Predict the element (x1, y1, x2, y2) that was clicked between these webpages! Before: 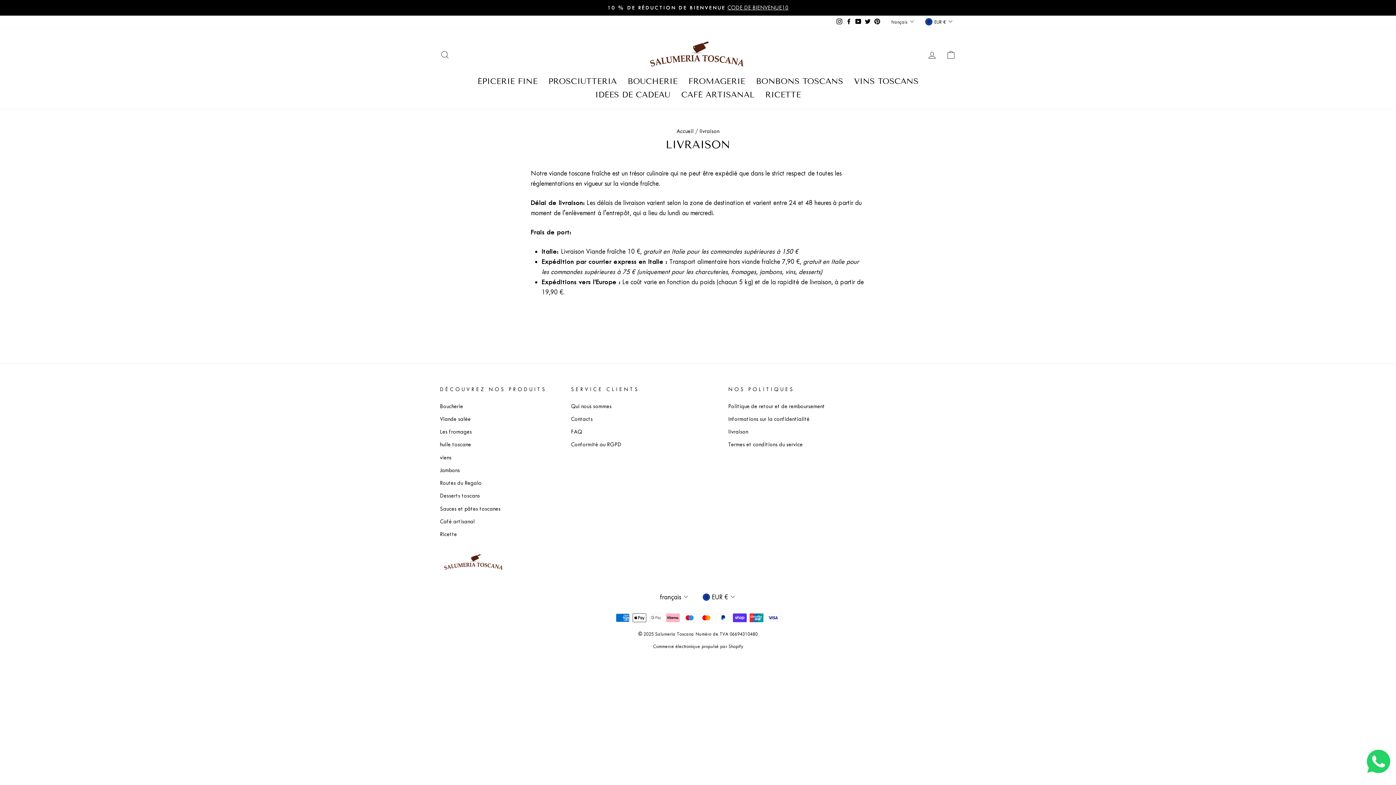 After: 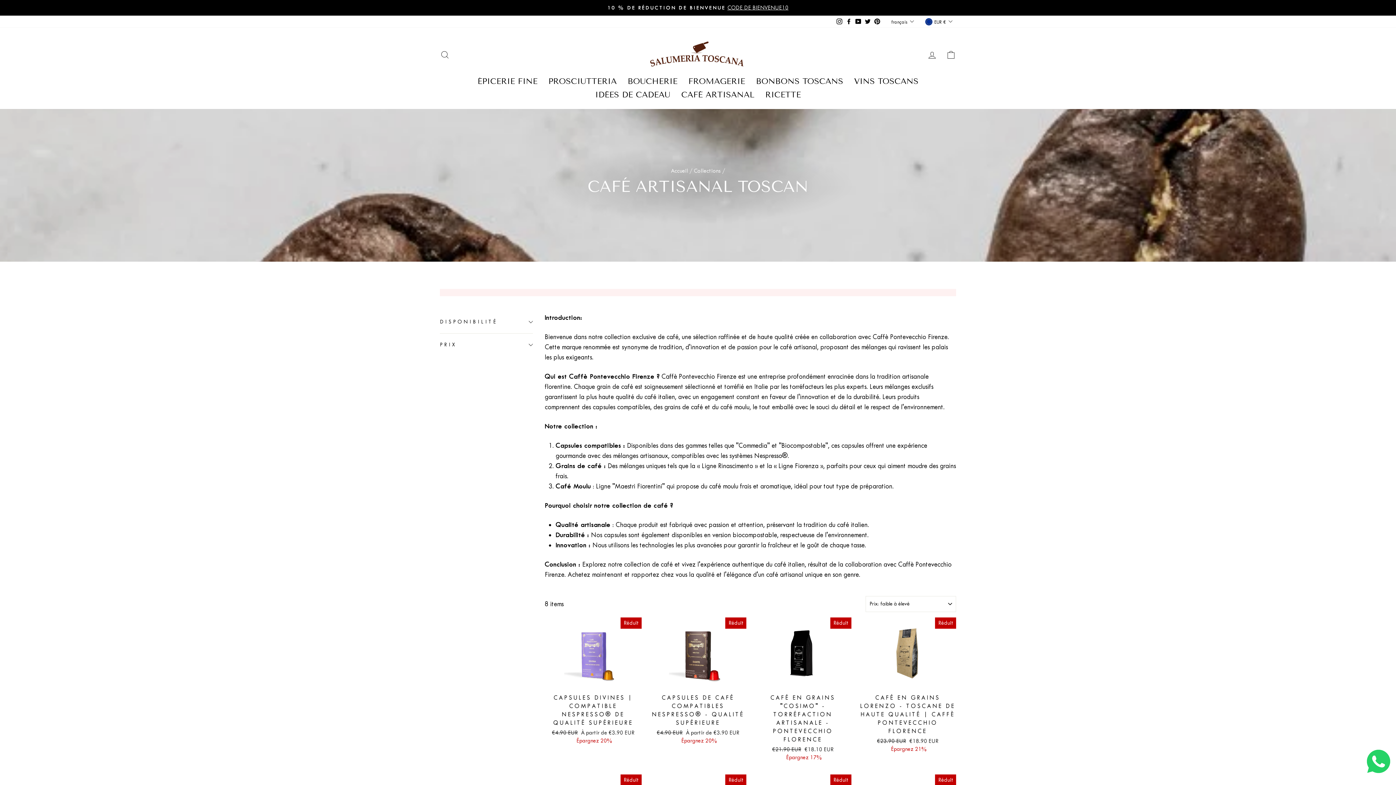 Action: label: Café artisanal bbox: (440, 516, 474, 527)